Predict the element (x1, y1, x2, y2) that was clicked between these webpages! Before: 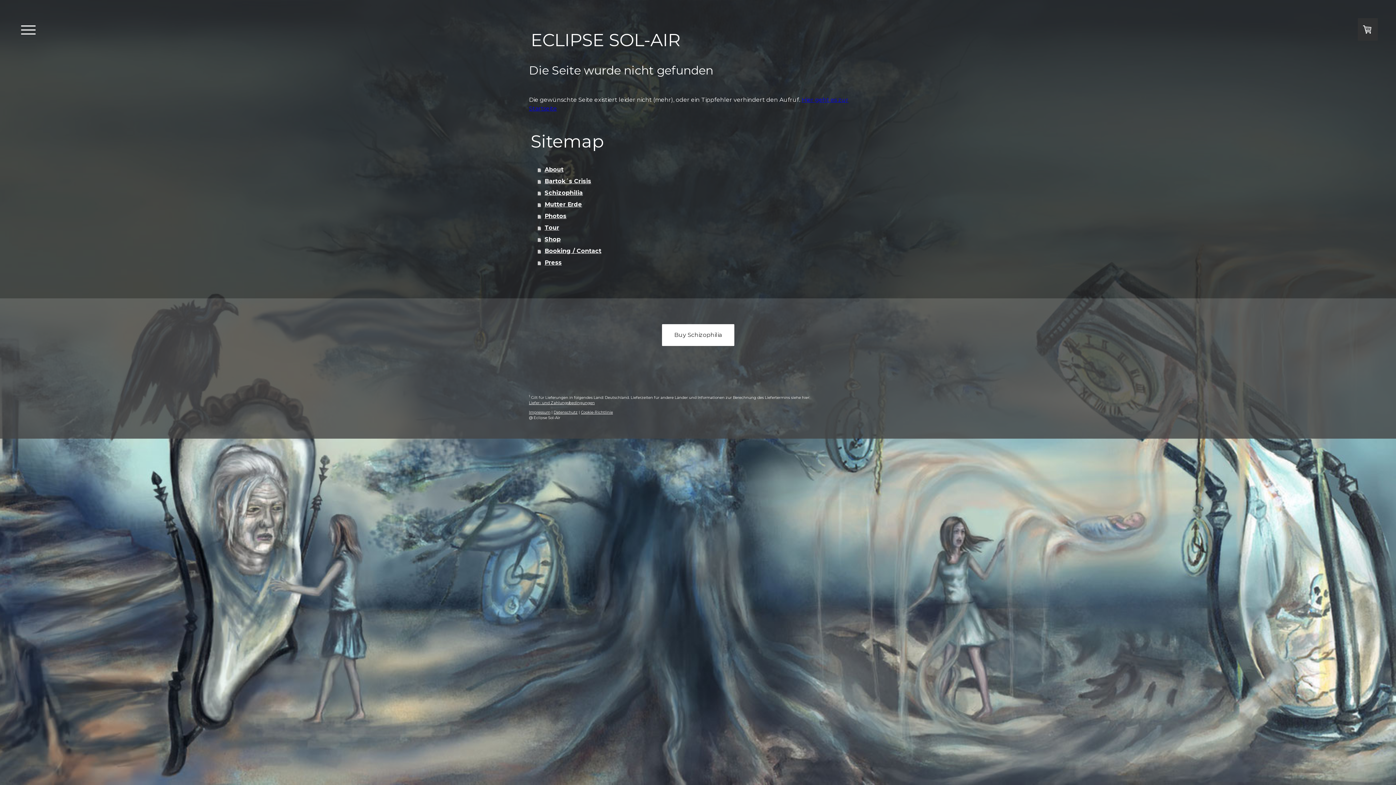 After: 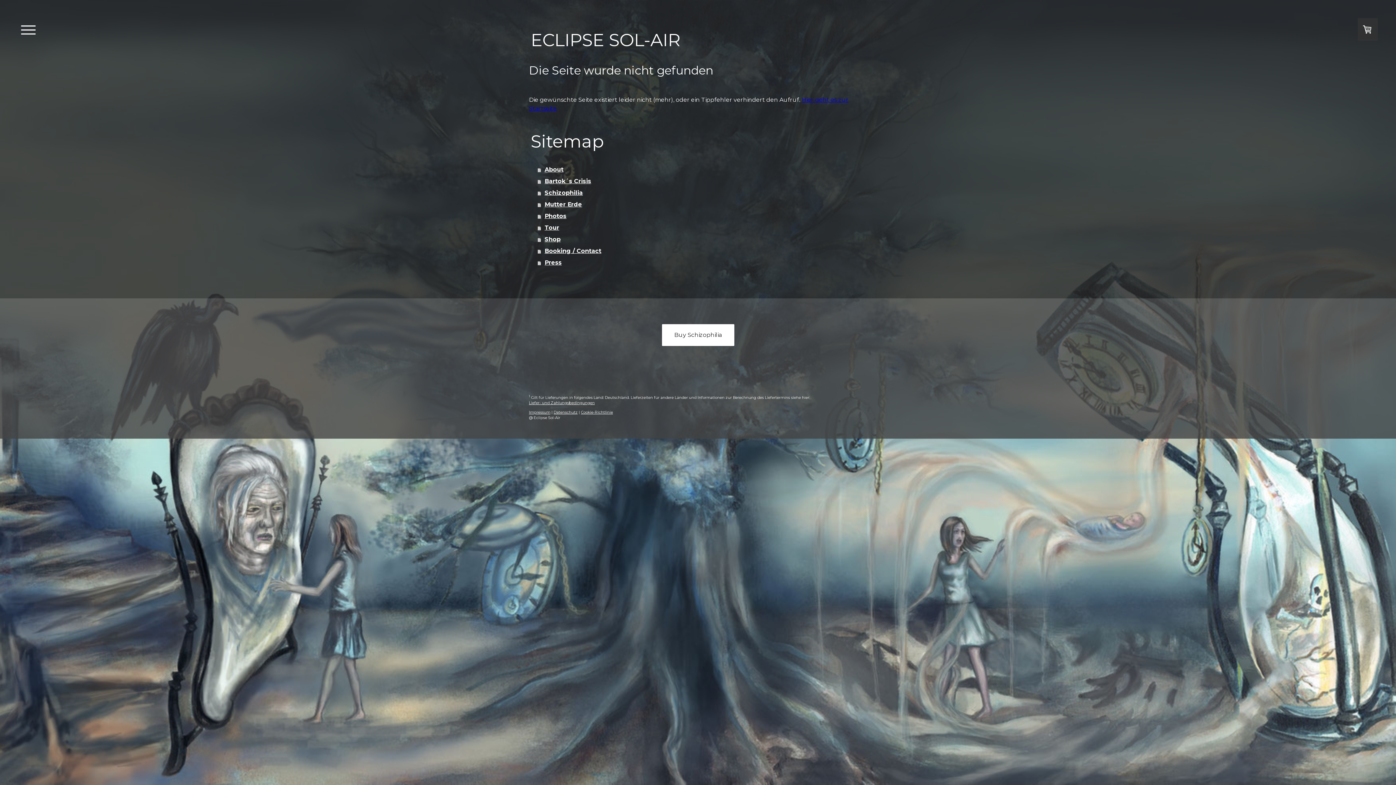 Action: bbox: (581, 410, 613, 414) label: Cookie-Richtlinie